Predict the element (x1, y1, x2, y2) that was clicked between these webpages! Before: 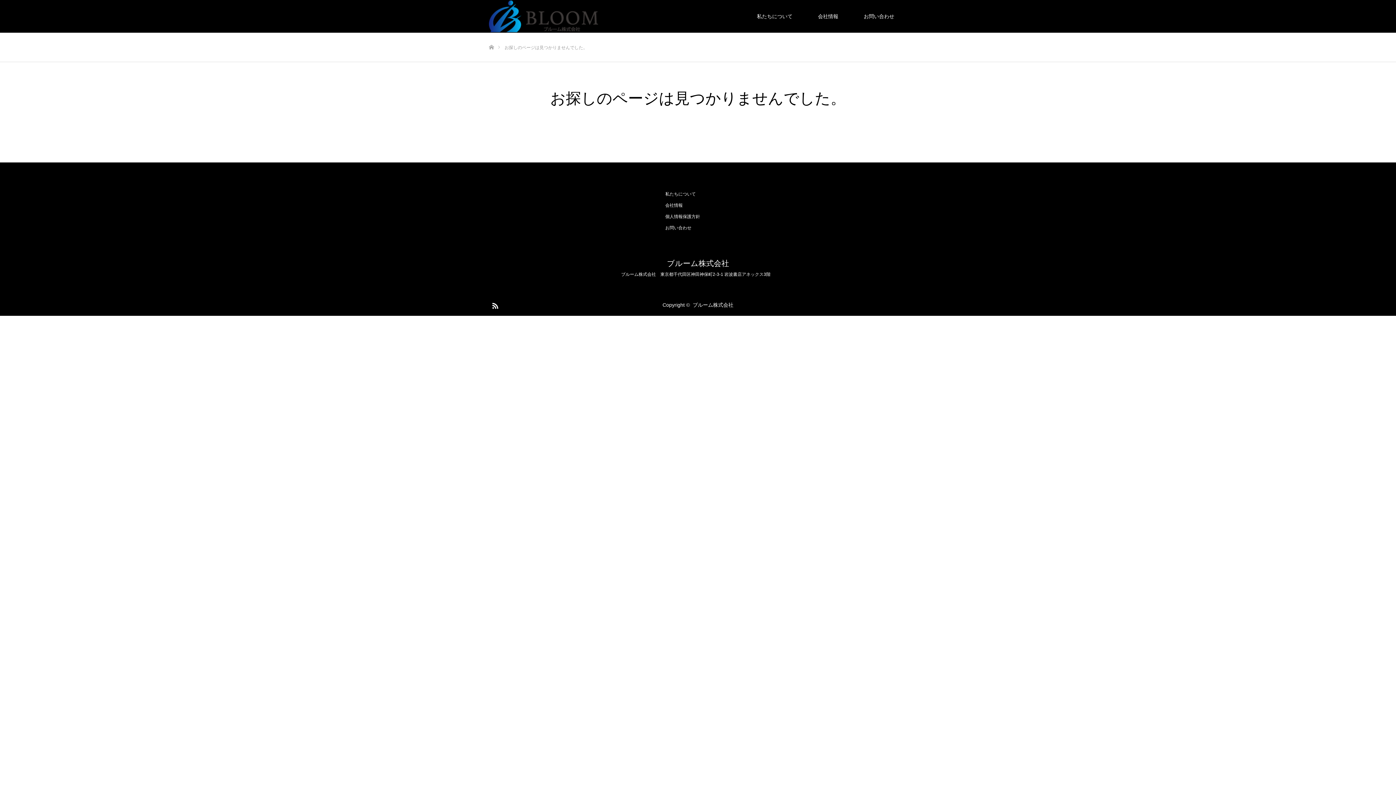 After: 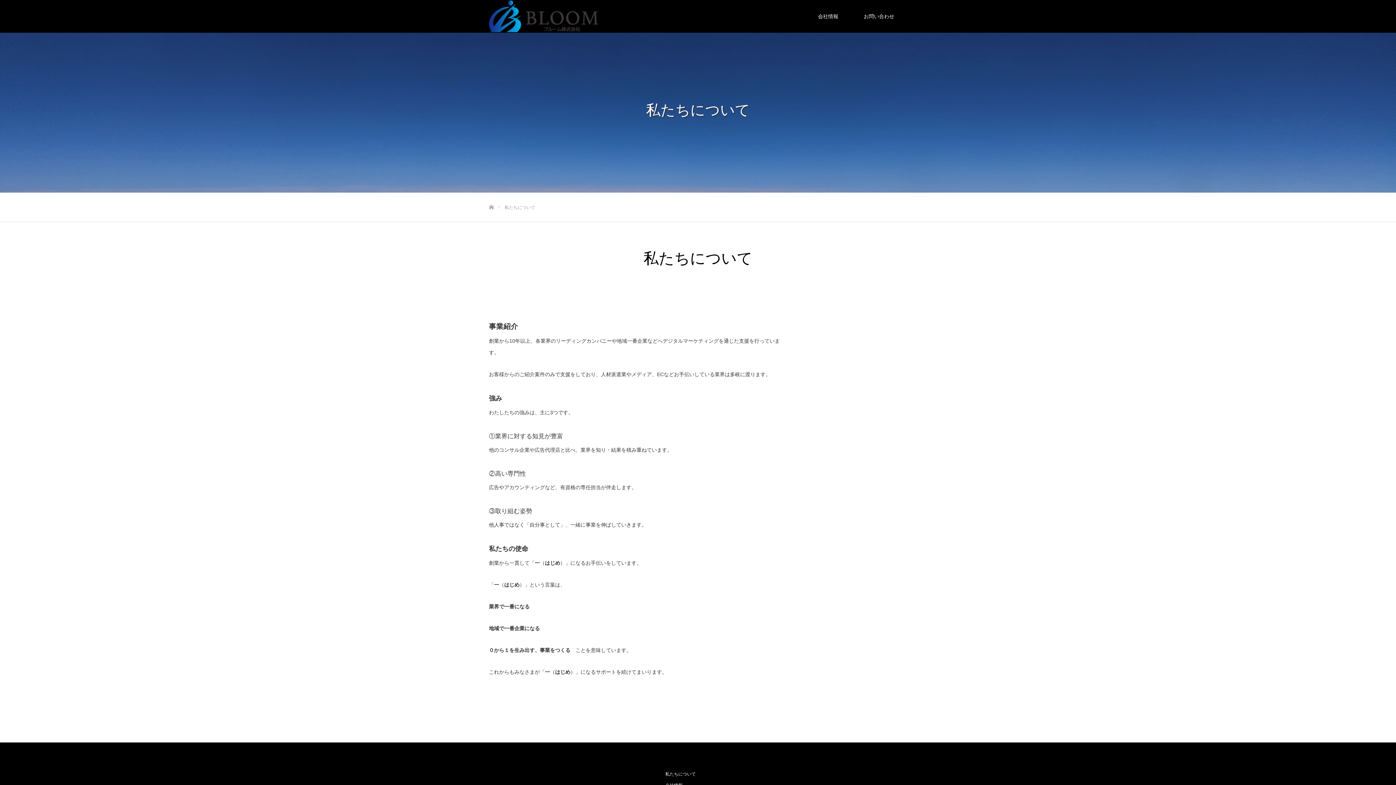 Action: bbox: (665, 189, 730, 198) label: 私たちについて